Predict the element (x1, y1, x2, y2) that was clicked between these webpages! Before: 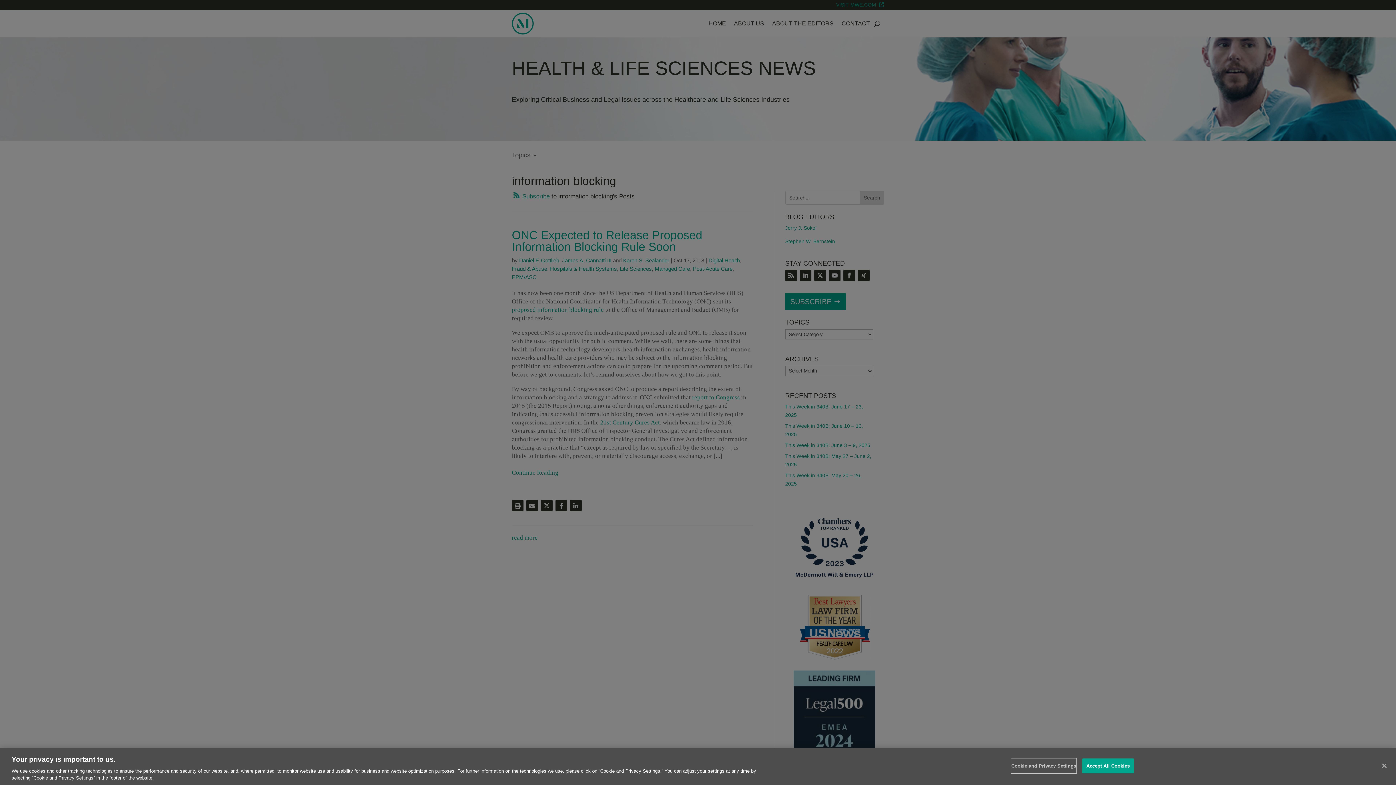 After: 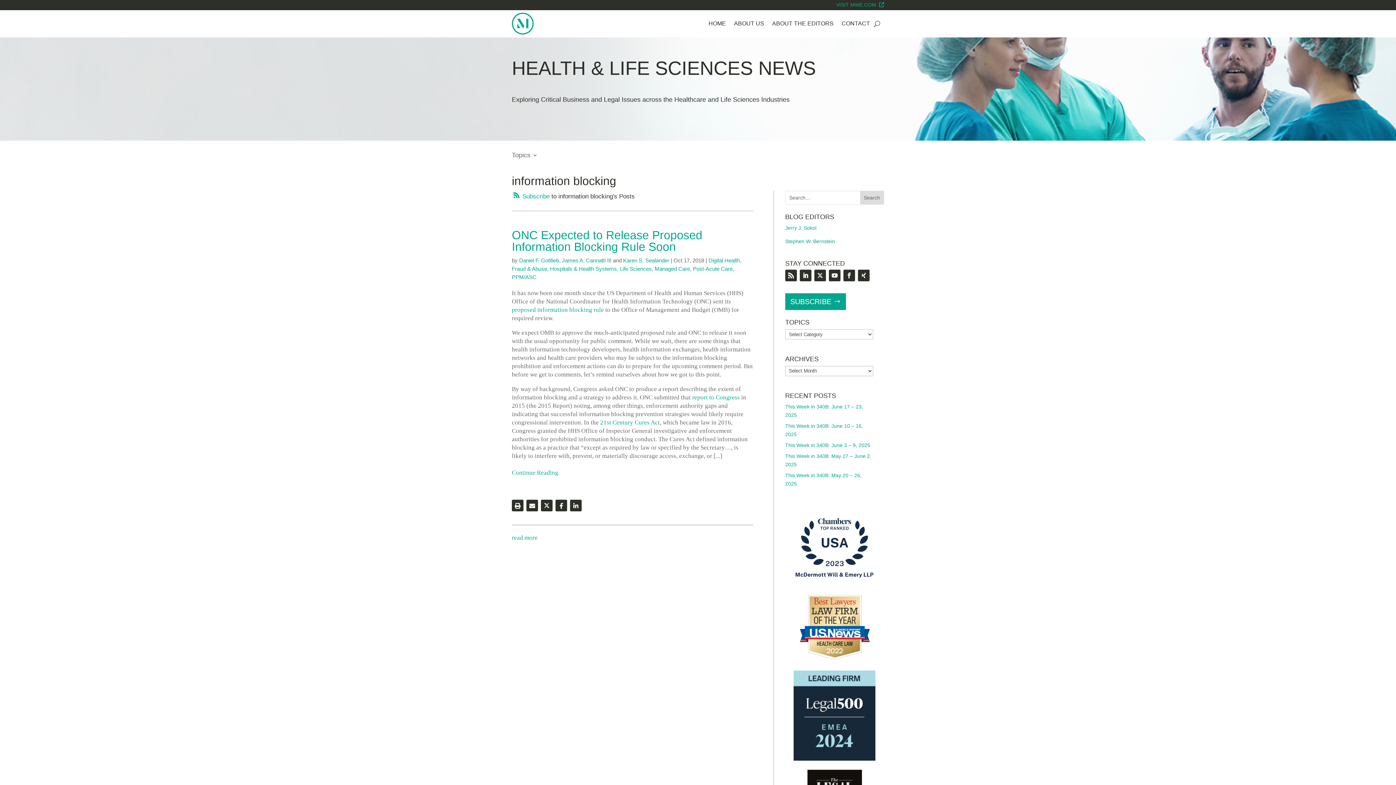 Action: bbox: (1082, 758, 1134, 773) label: Accept All Cookies